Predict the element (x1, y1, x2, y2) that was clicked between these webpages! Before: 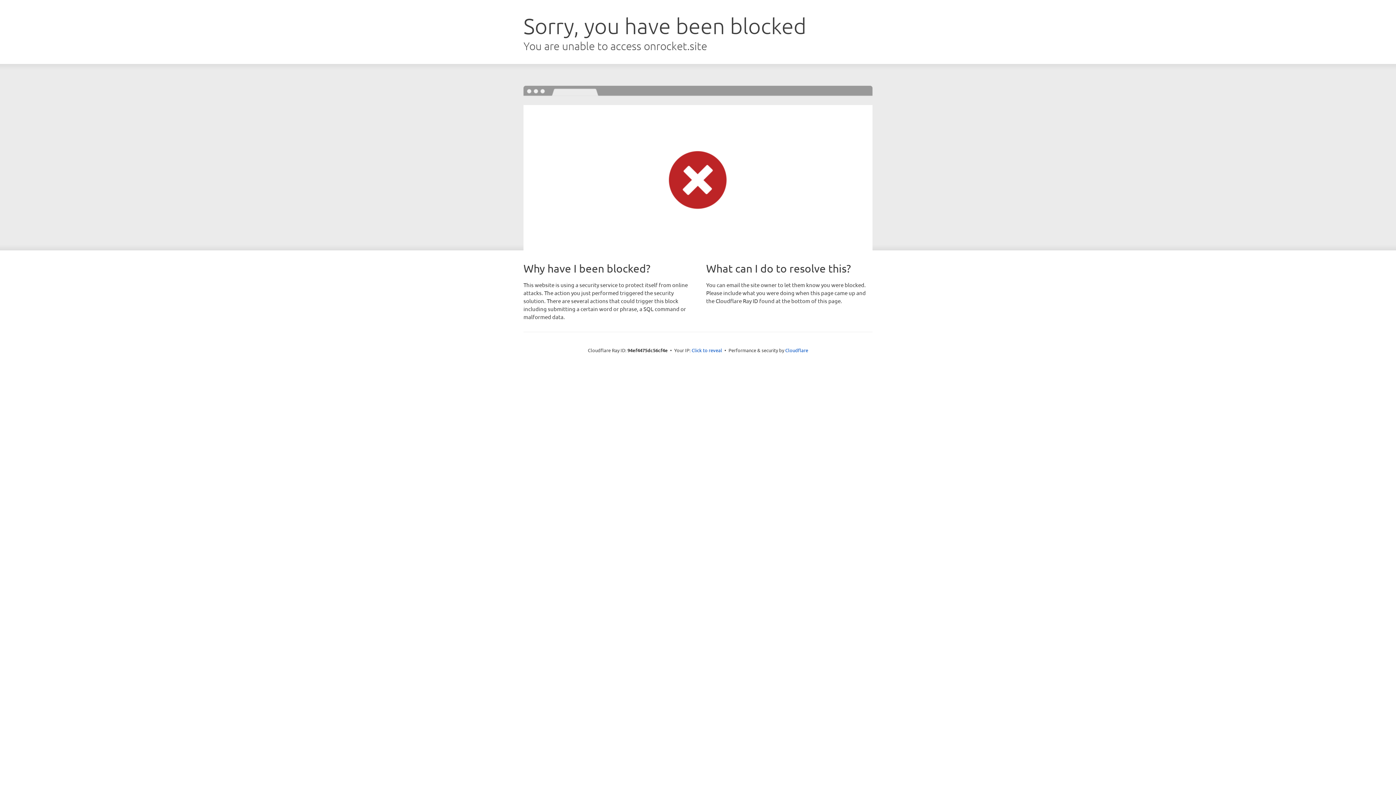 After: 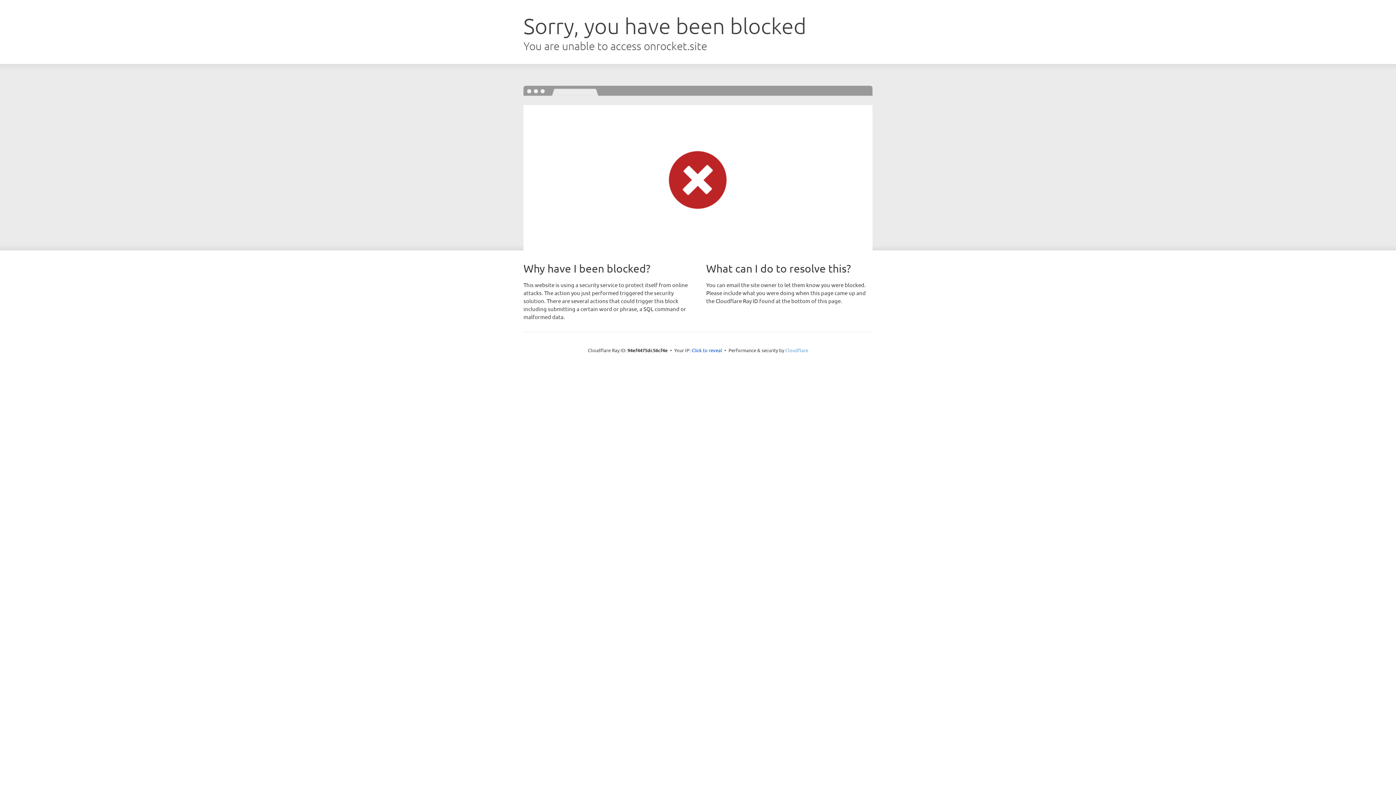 Action: bbox: (785, 347, 808, 353) label: Cloudflare